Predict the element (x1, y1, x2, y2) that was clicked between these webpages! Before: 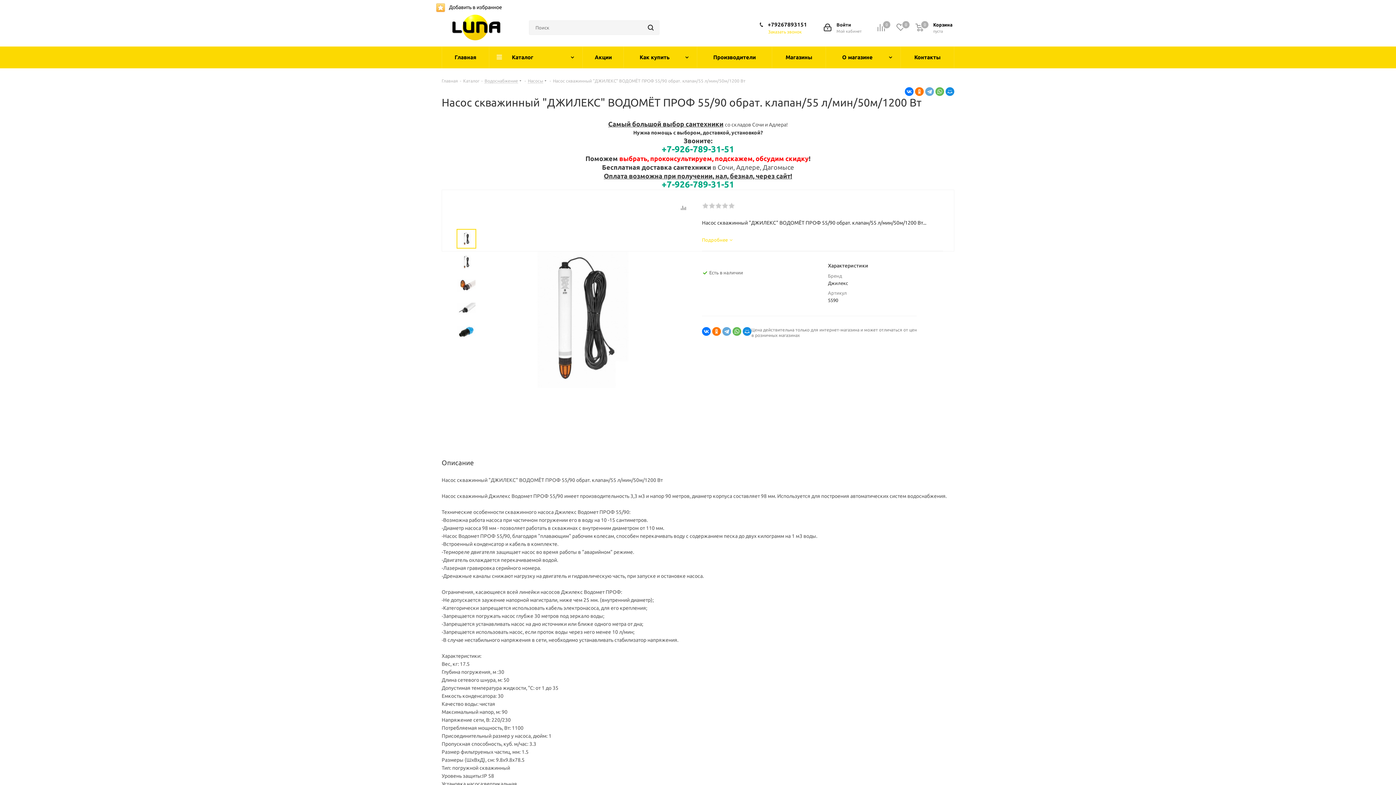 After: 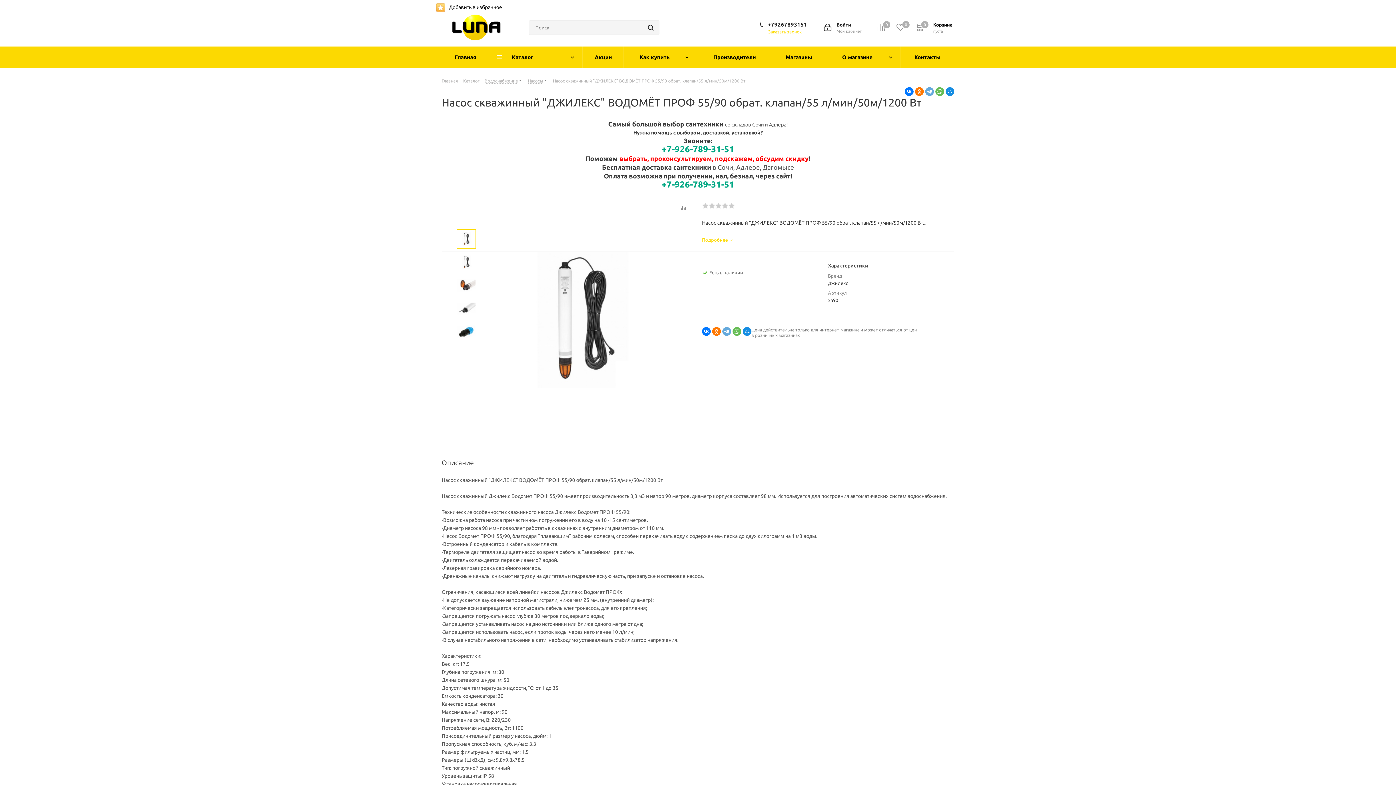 Action: bbox: (661, 179, 734, 189) label: +7-926-789-31-51